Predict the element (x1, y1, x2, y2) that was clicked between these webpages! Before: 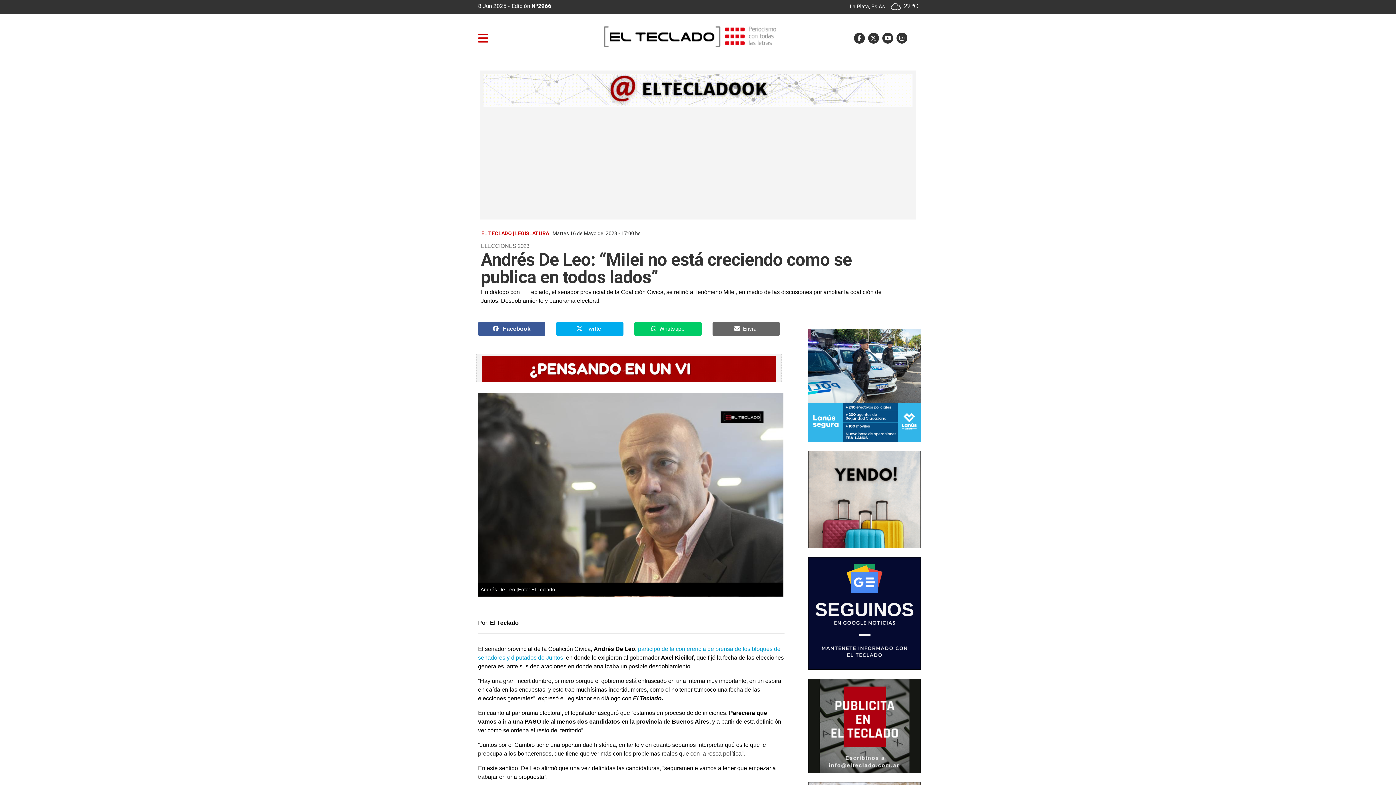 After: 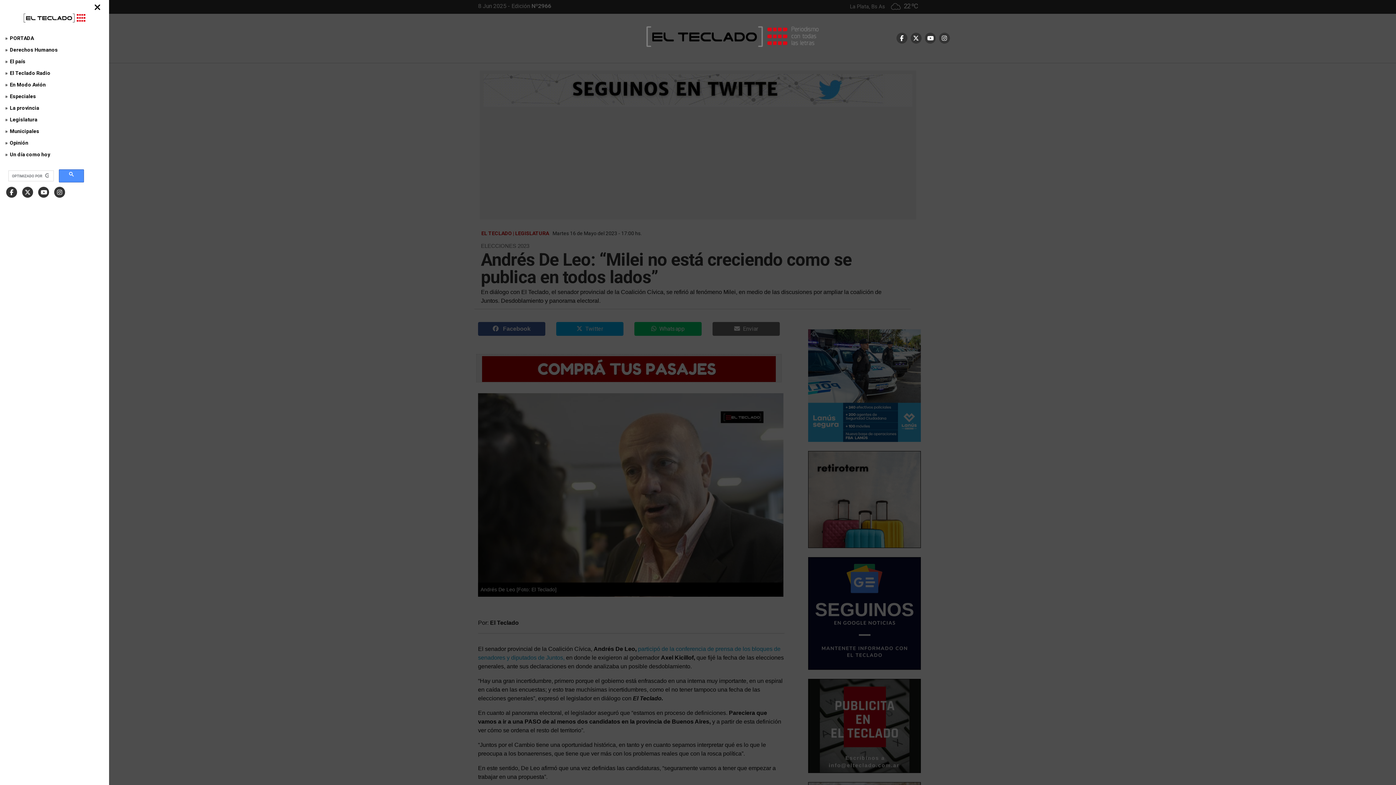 Action: bbox: (478, 32, 488, 44)